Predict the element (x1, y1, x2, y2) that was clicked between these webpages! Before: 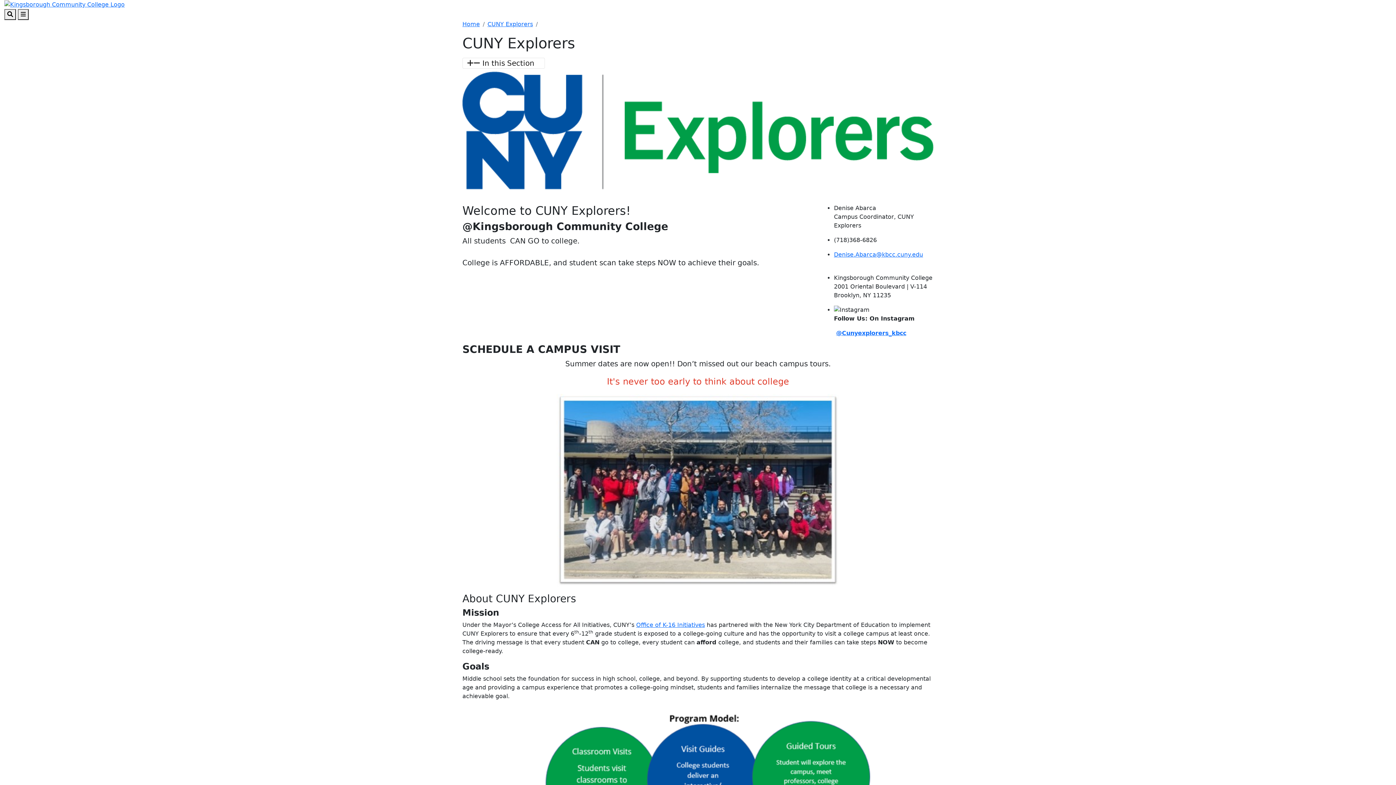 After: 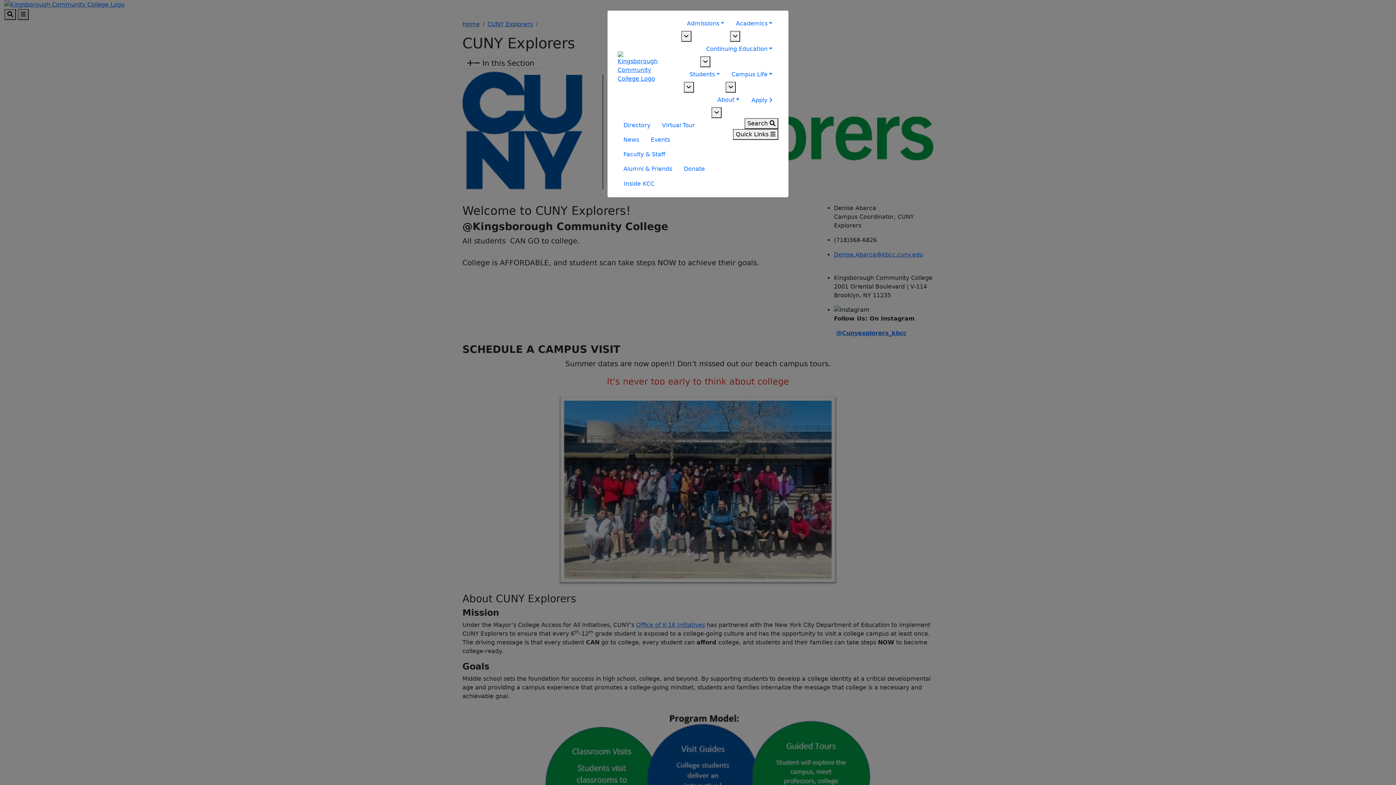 Action: bbox: (17, 8, 28, 19) label: Open Main Menu